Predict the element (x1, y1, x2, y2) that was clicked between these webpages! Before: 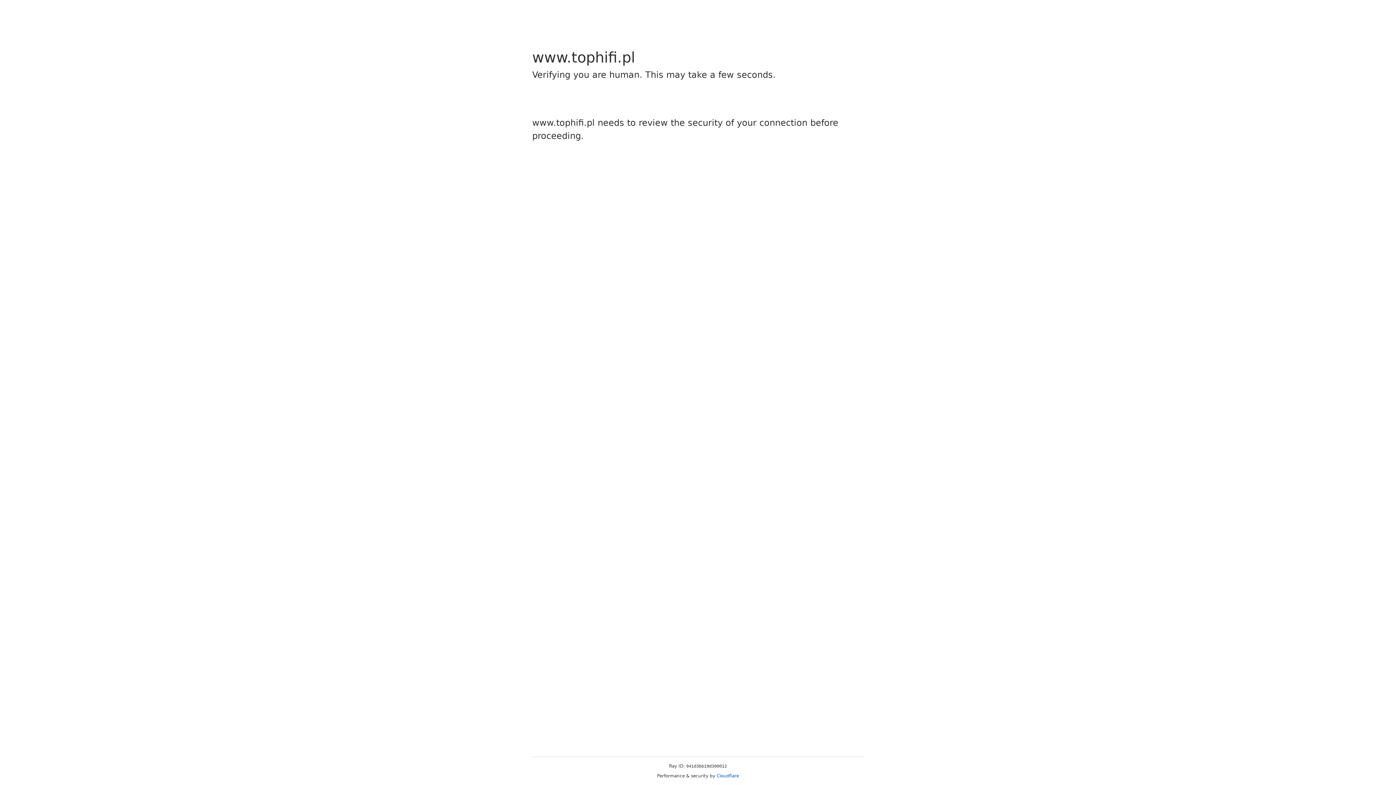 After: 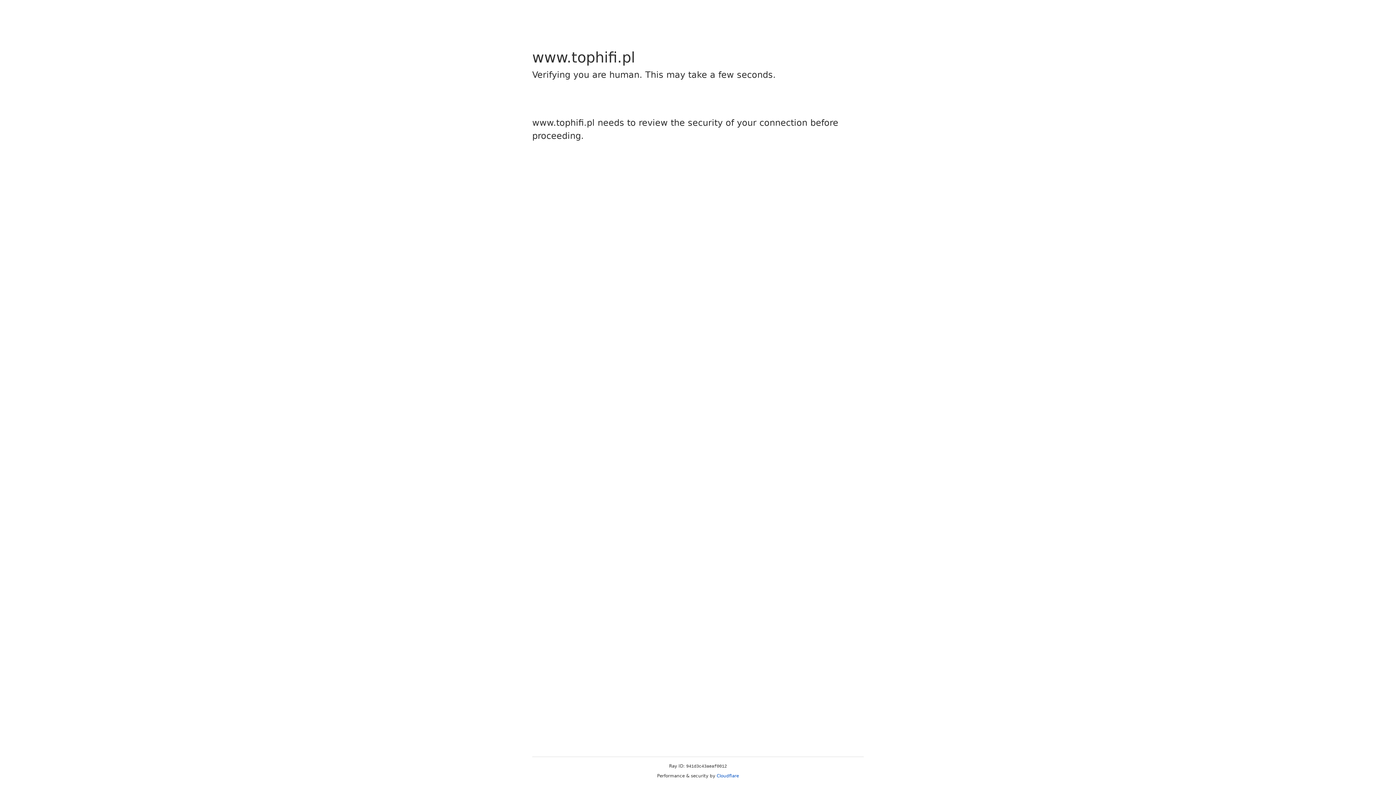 Action: label: Cloudflare bbox: (716, 773, 739, 778)